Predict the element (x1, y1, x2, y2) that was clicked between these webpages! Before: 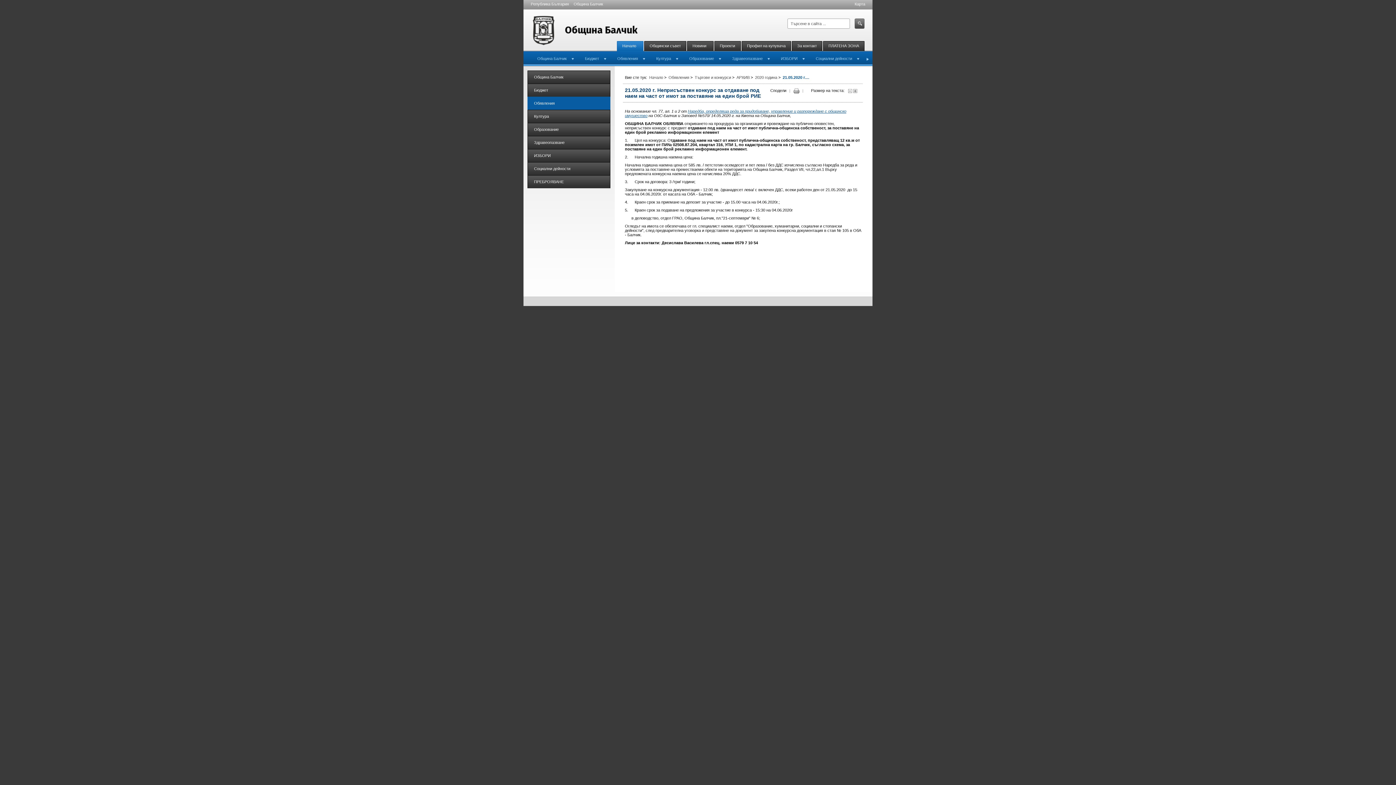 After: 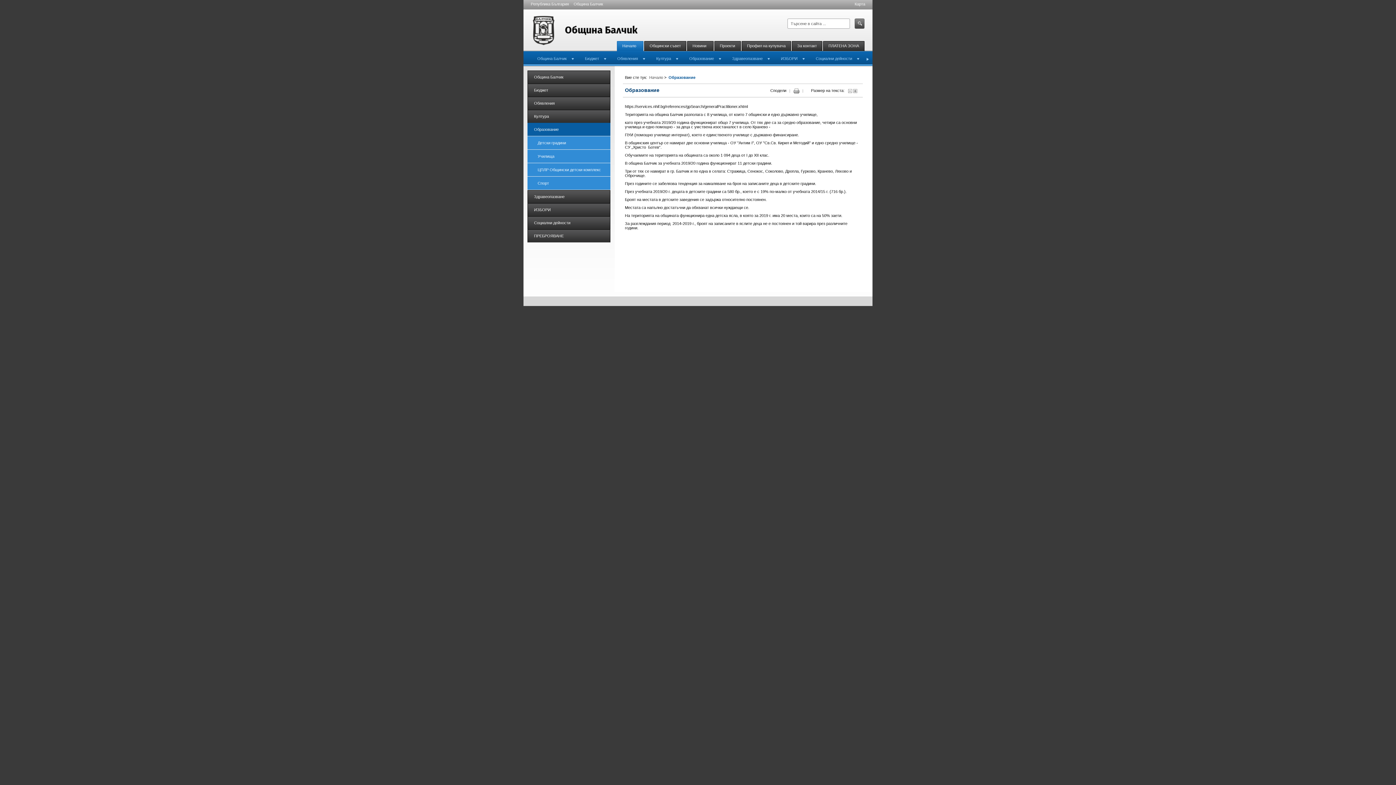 Action: label: Образование bbox: (527, 122, 610, 136)